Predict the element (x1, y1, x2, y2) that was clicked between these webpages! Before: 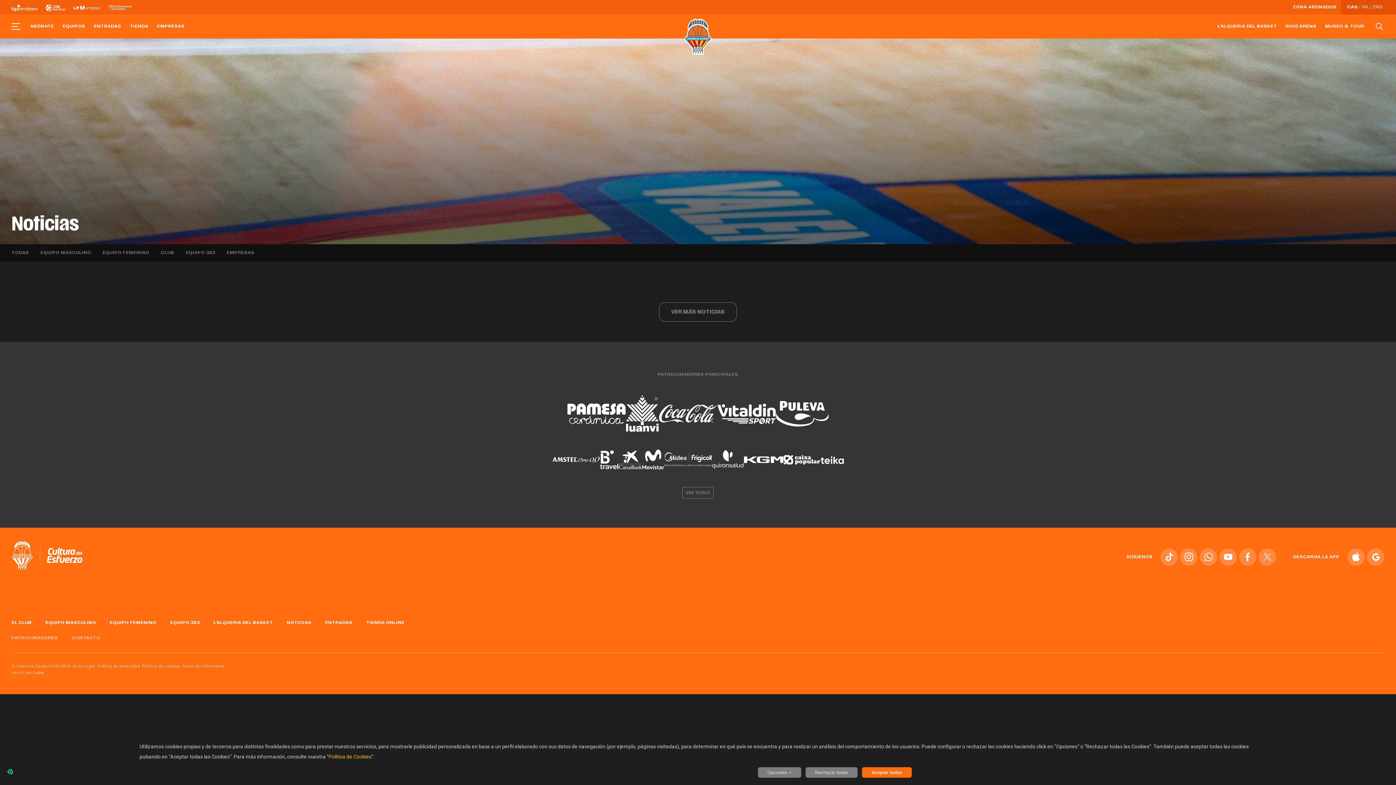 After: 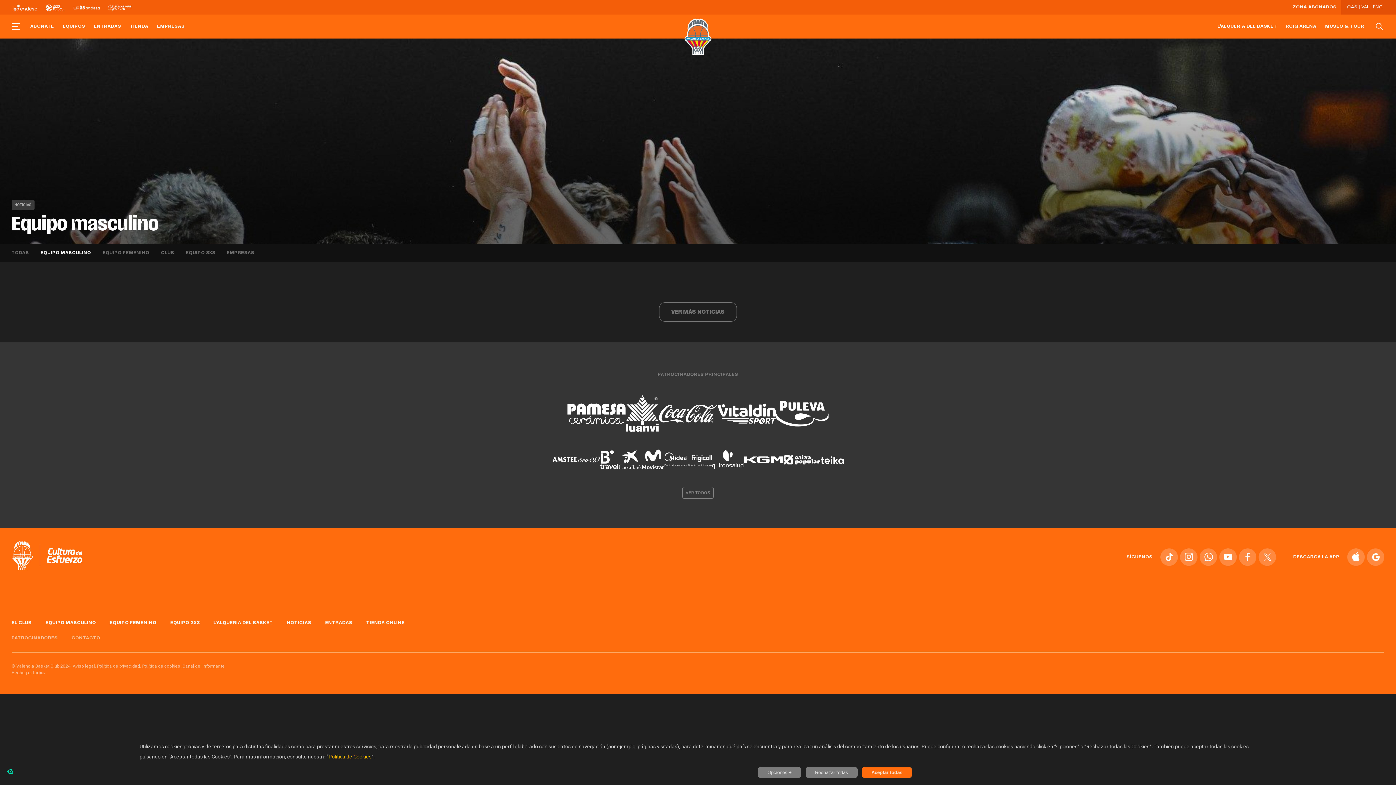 Action: bbox: (40, 250, 91, 256) label: EQUIPO MASCULINO